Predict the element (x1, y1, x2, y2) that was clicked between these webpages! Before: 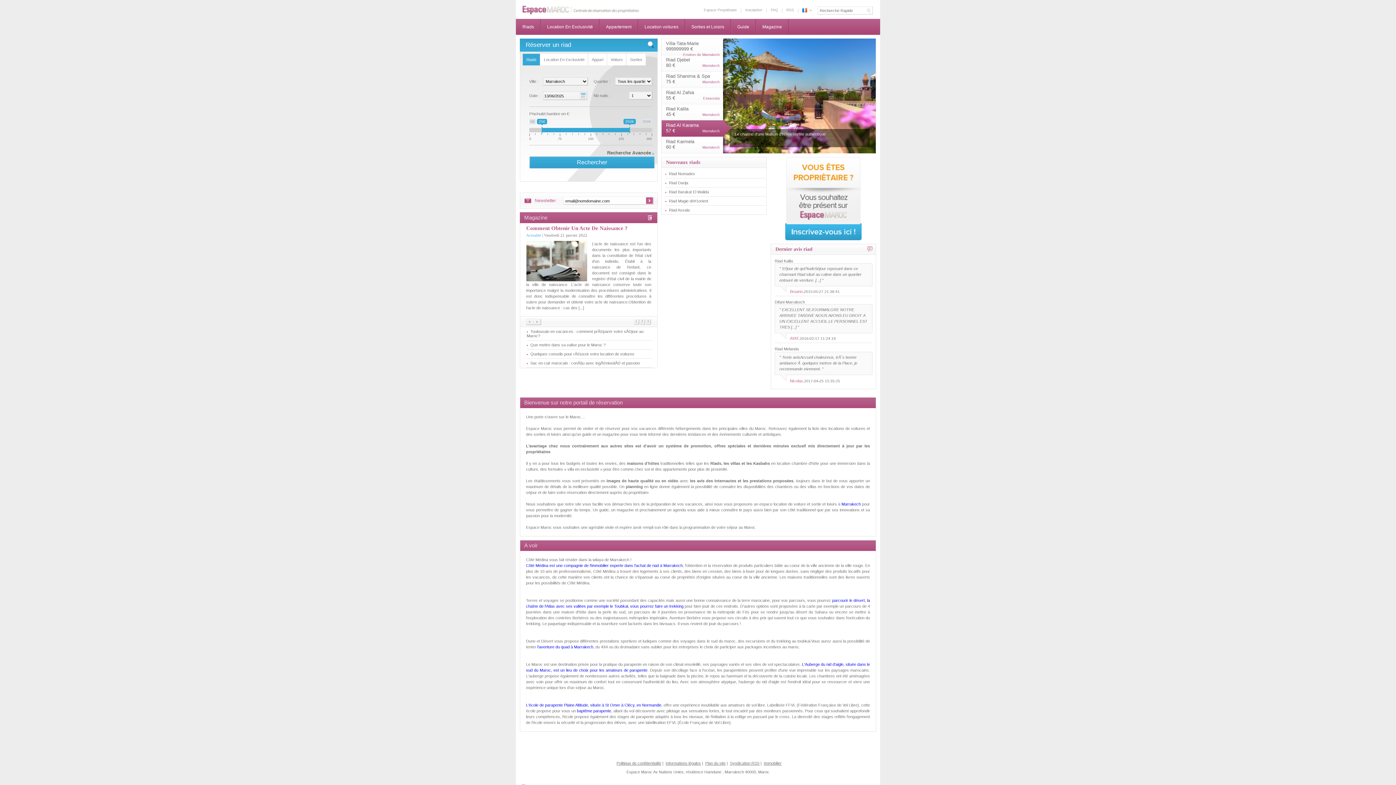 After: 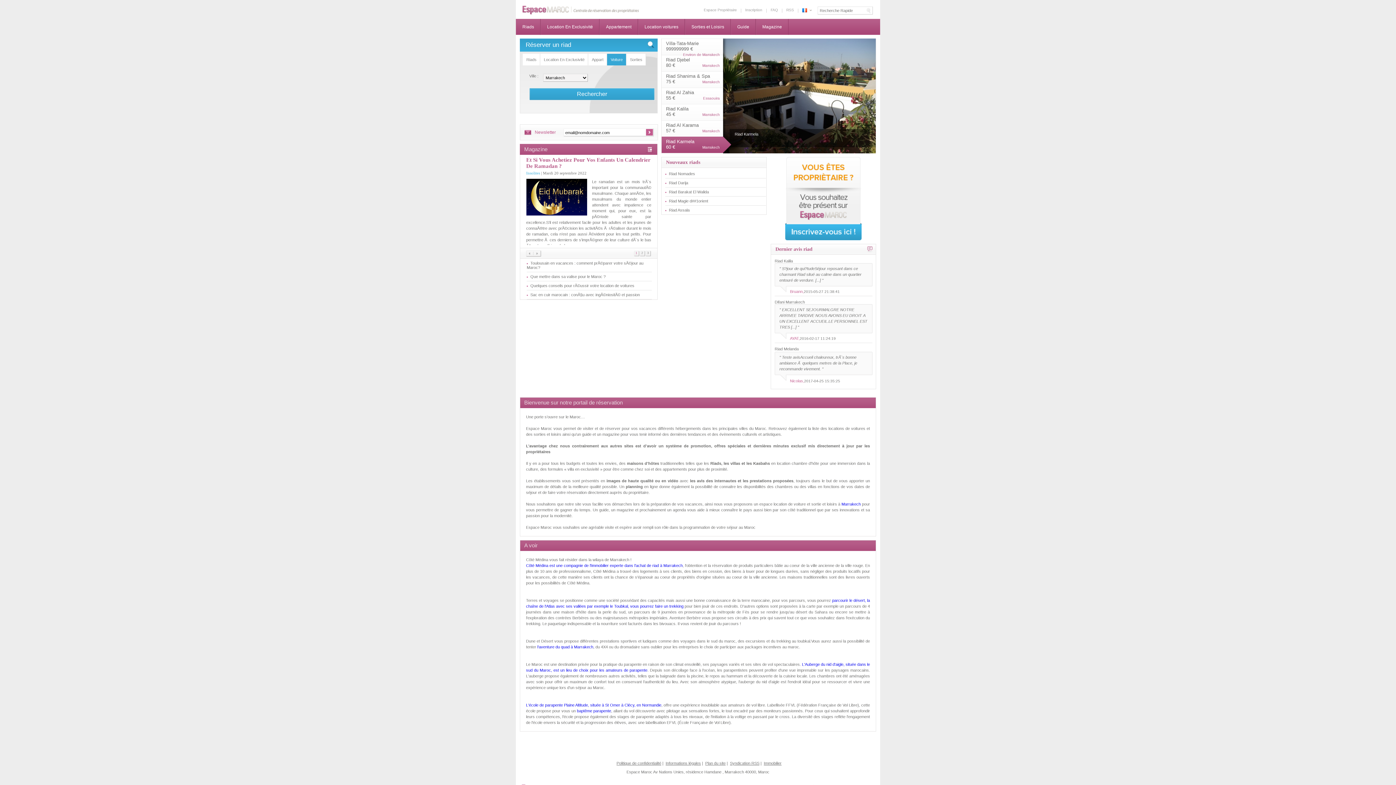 Action: bbox: (610, 57, 622, 61) label: Voiture